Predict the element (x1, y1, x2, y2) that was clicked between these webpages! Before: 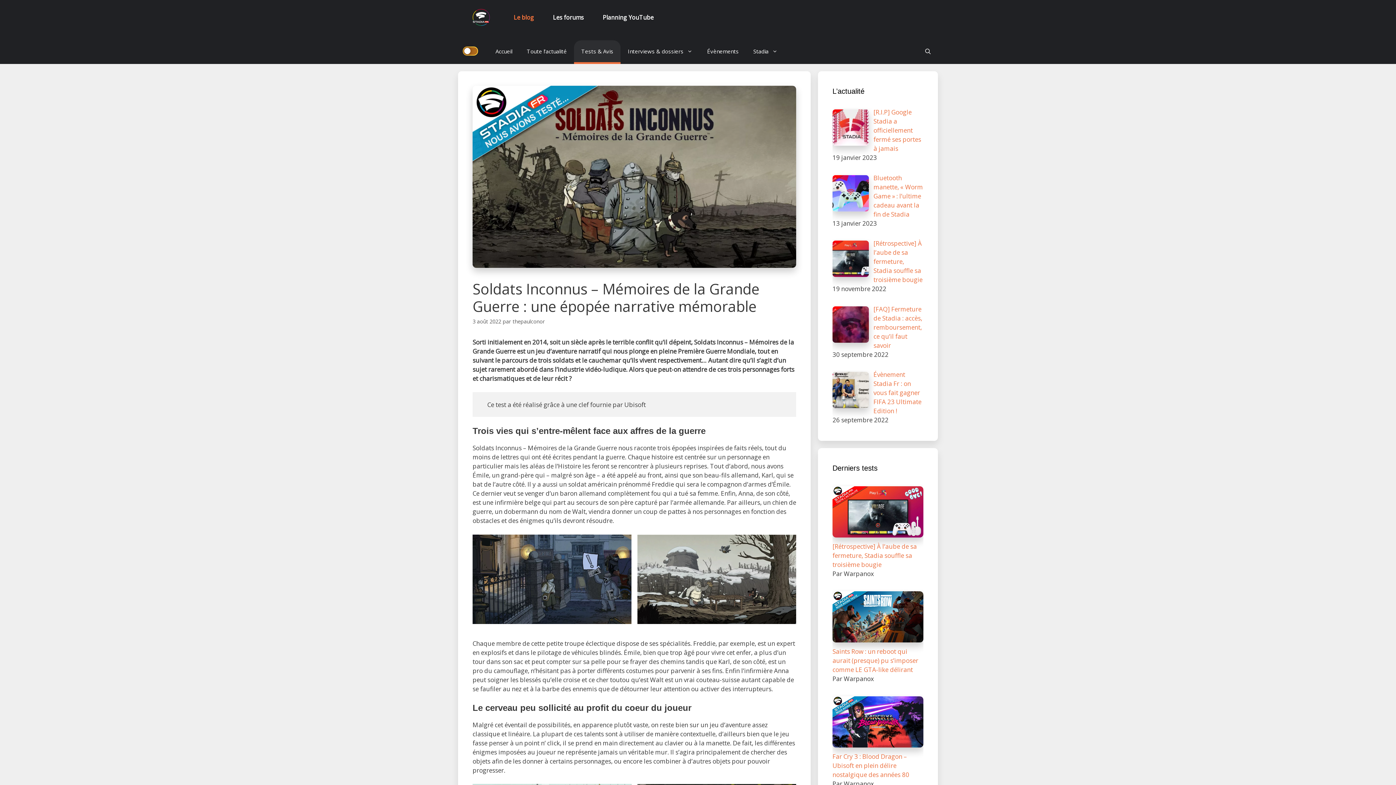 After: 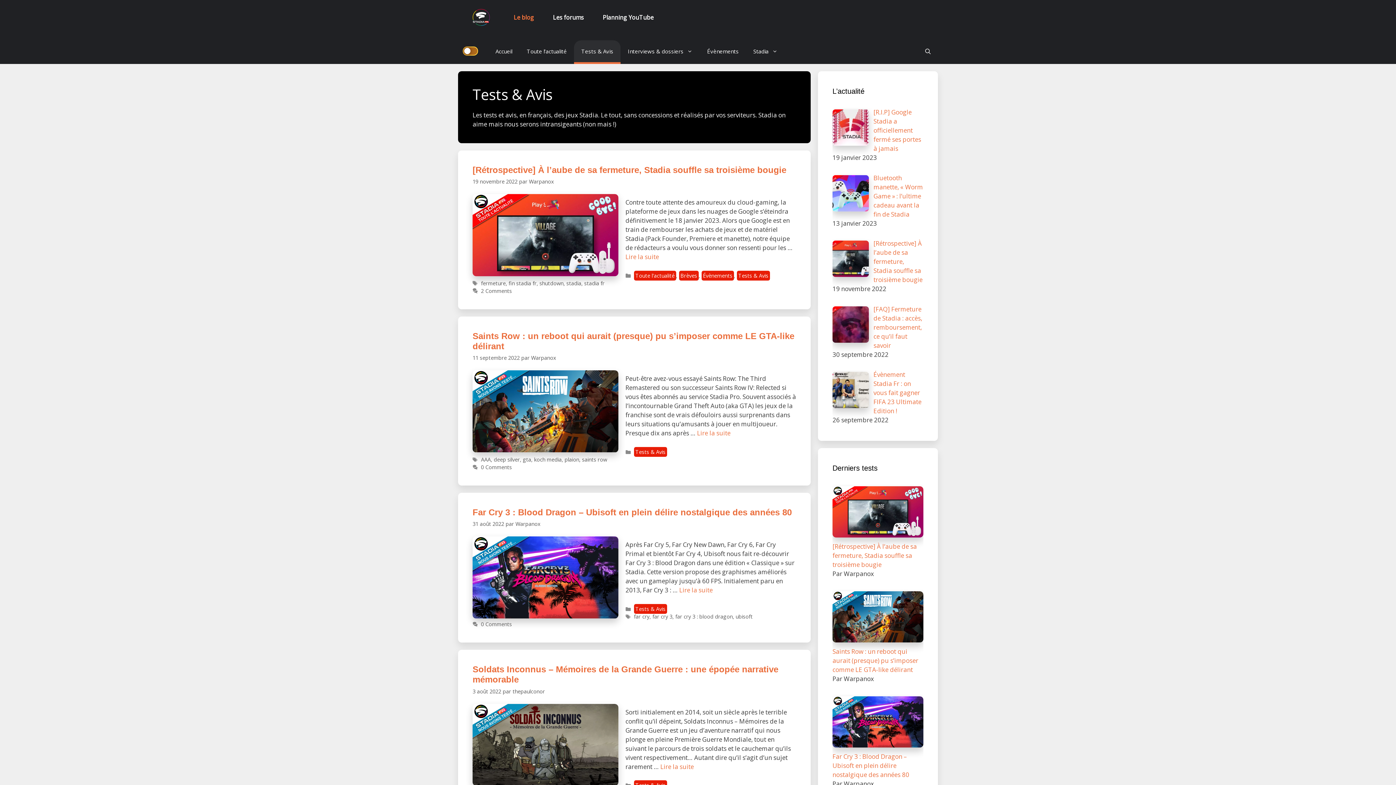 Action: bbox: (574, 40, 620, 64) label: Tests & Avis